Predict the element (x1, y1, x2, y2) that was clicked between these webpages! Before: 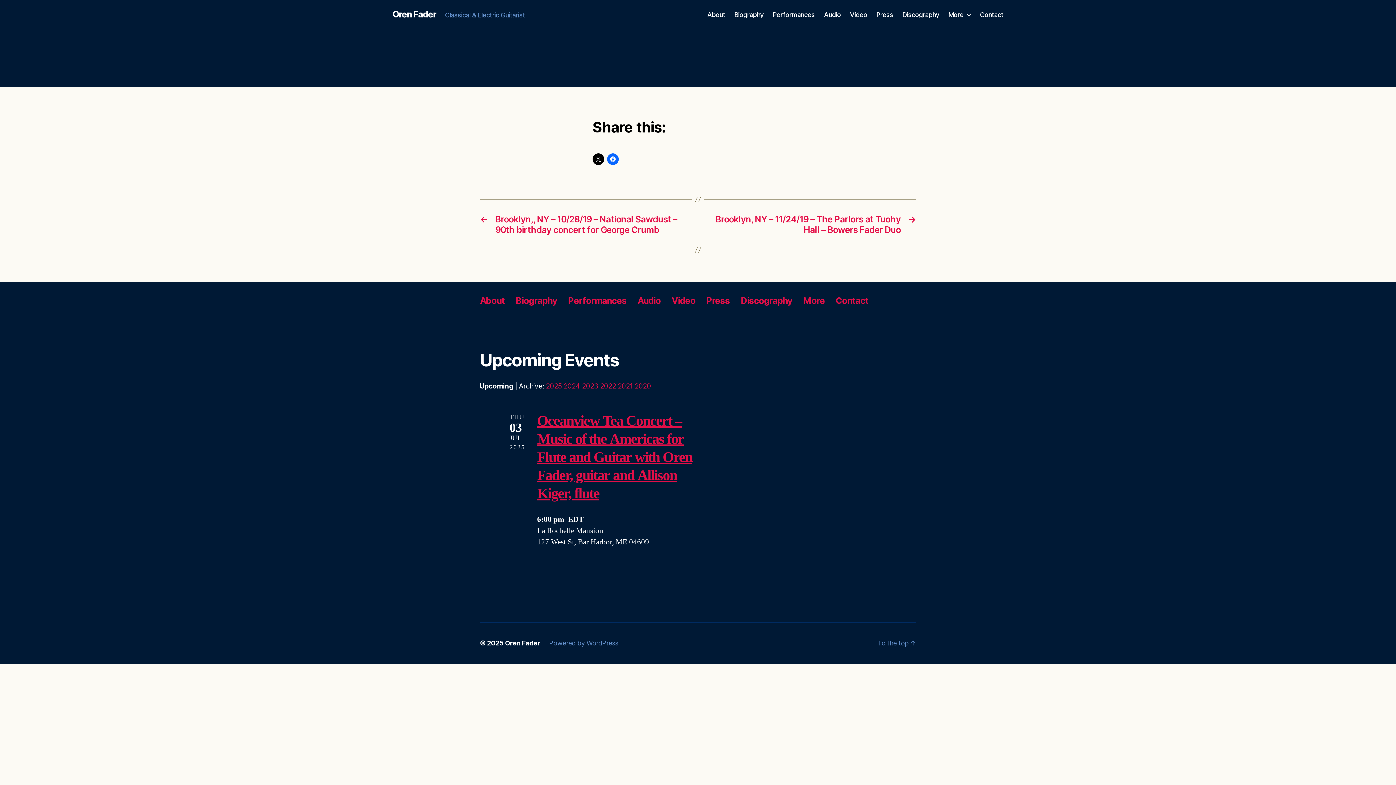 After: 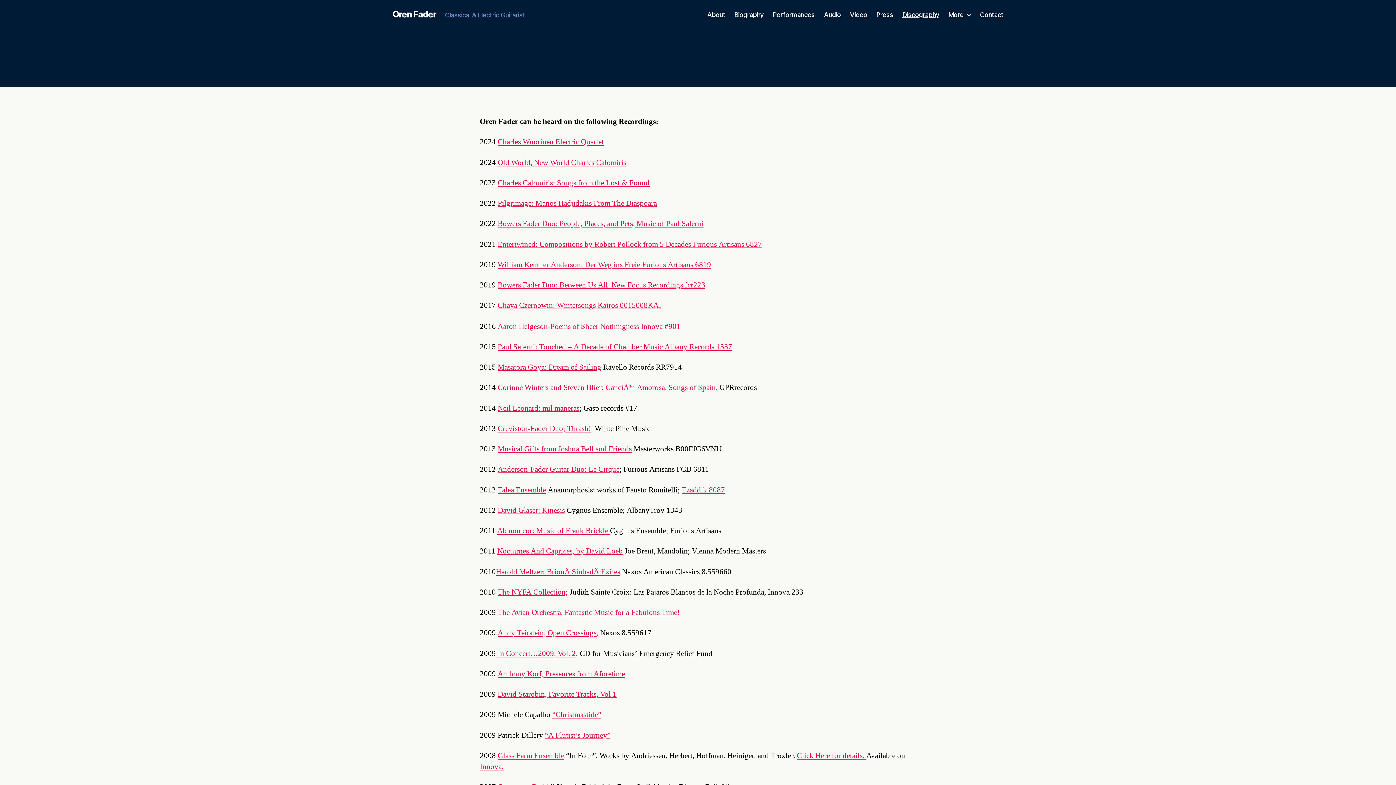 Action: label: Discography bbox: (902, 10, 939, 18)